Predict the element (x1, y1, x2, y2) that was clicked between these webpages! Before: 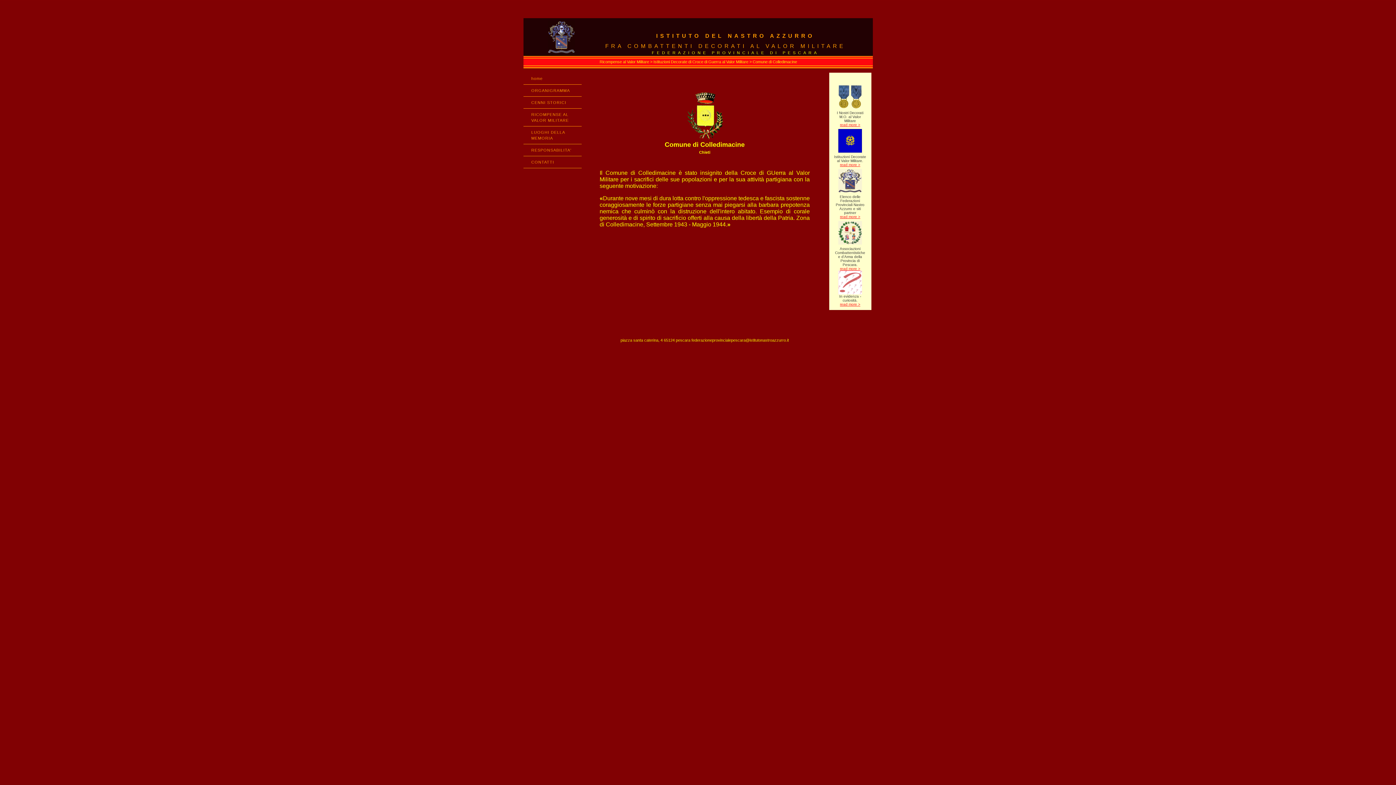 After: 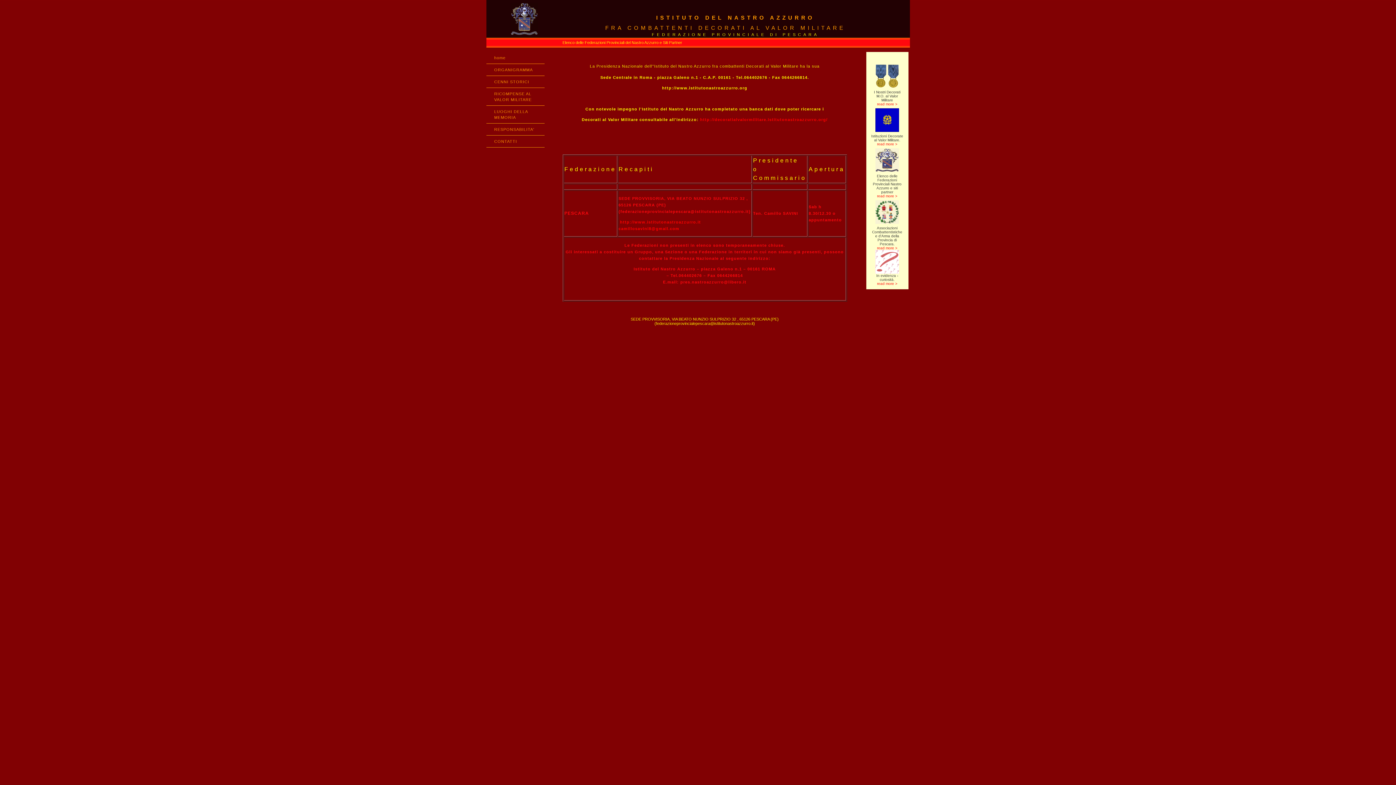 Action: label: read more > bbox: (840, 214, 860, 218)